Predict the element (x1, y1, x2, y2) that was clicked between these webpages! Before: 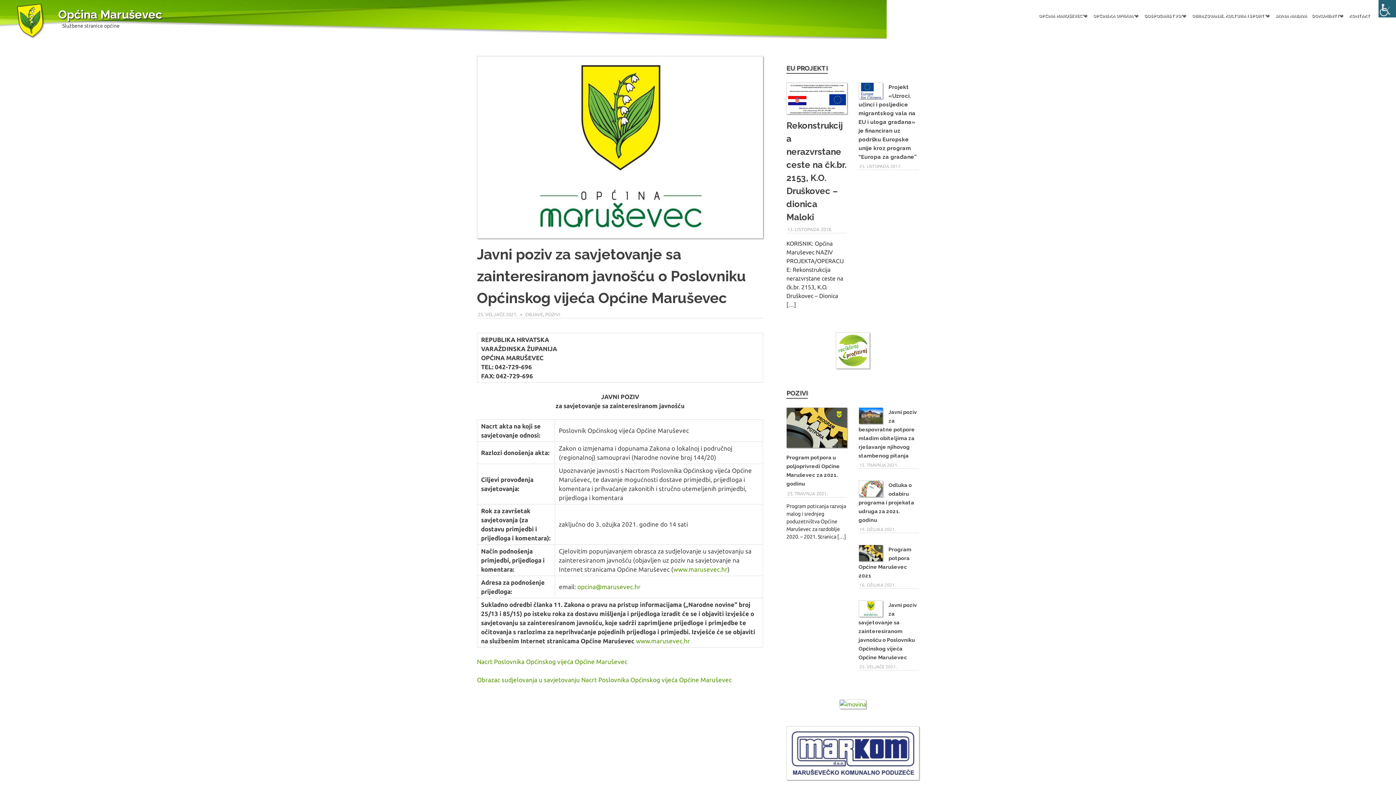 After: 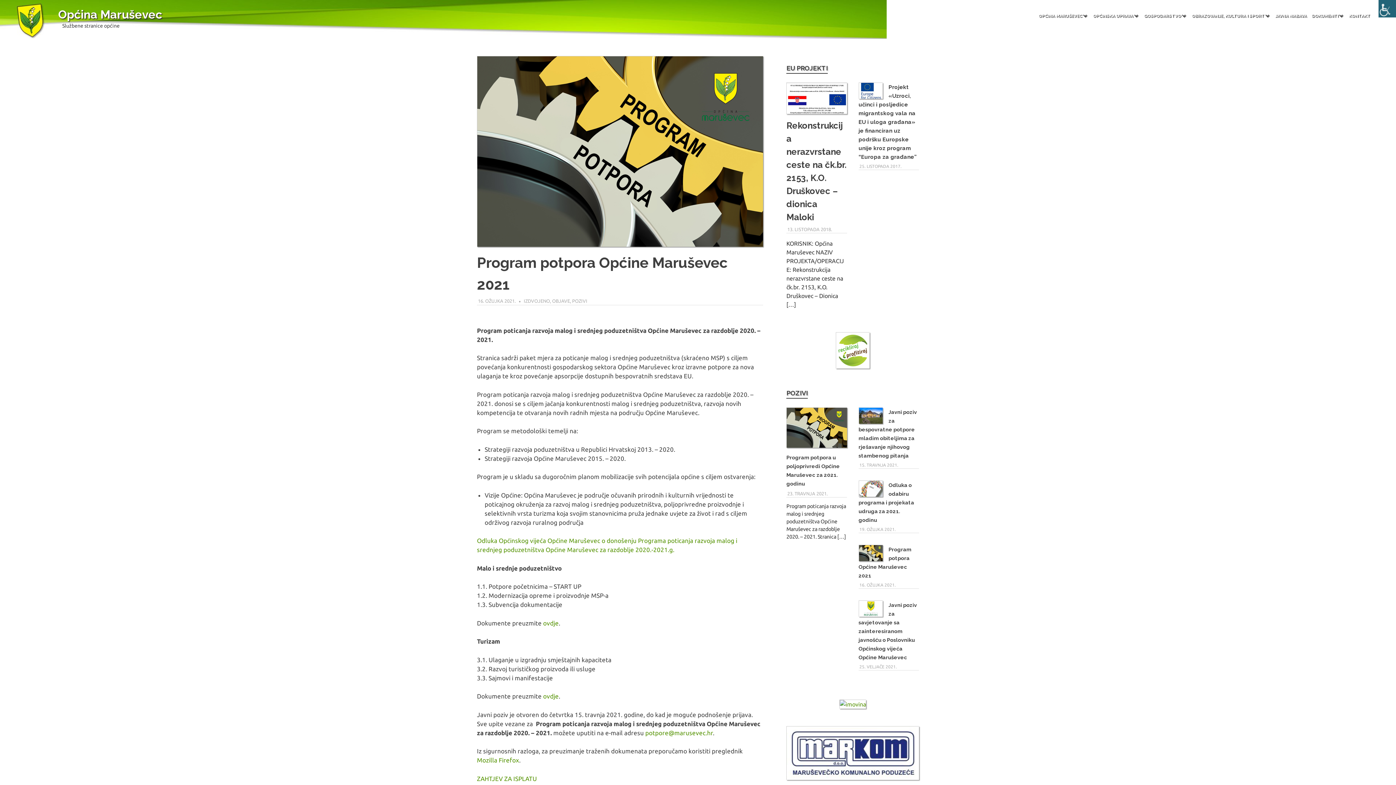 Action: bbox: (859, 582, 895, 587) label: 16. OŽUJKA 2021.